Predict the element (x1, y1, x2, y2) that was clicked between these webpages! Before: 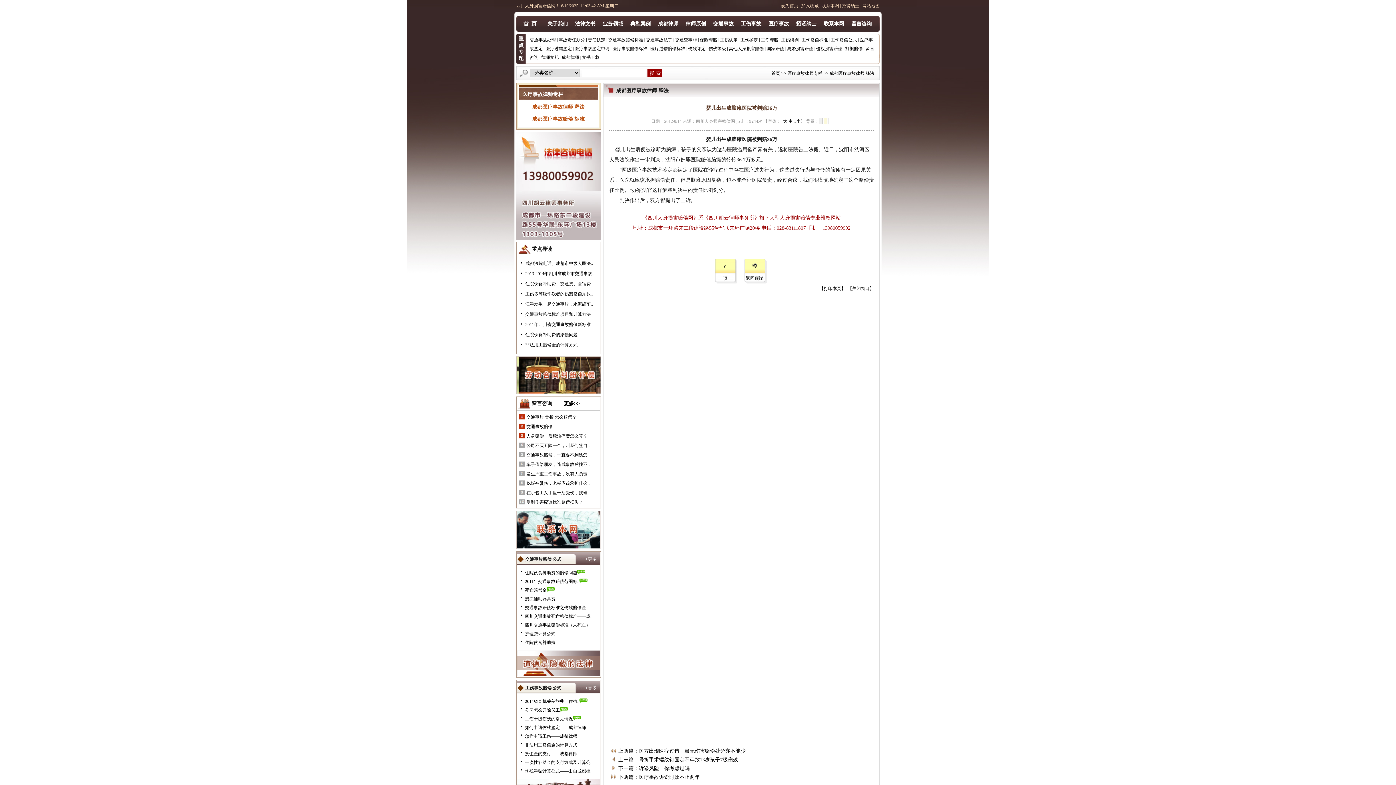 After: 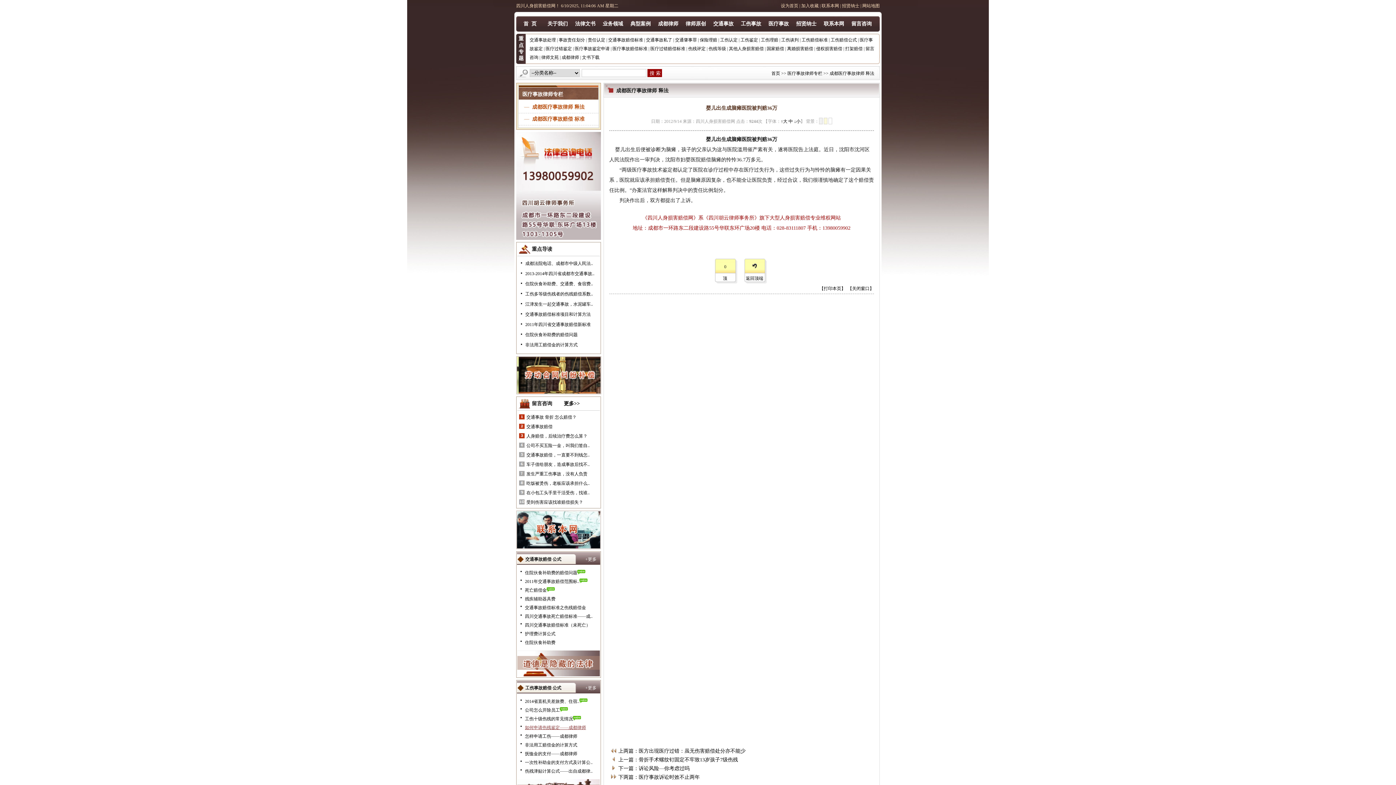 Action: bbox: (525, 723, 586, 732) label: 如何申请伤残鉴定——成都律师